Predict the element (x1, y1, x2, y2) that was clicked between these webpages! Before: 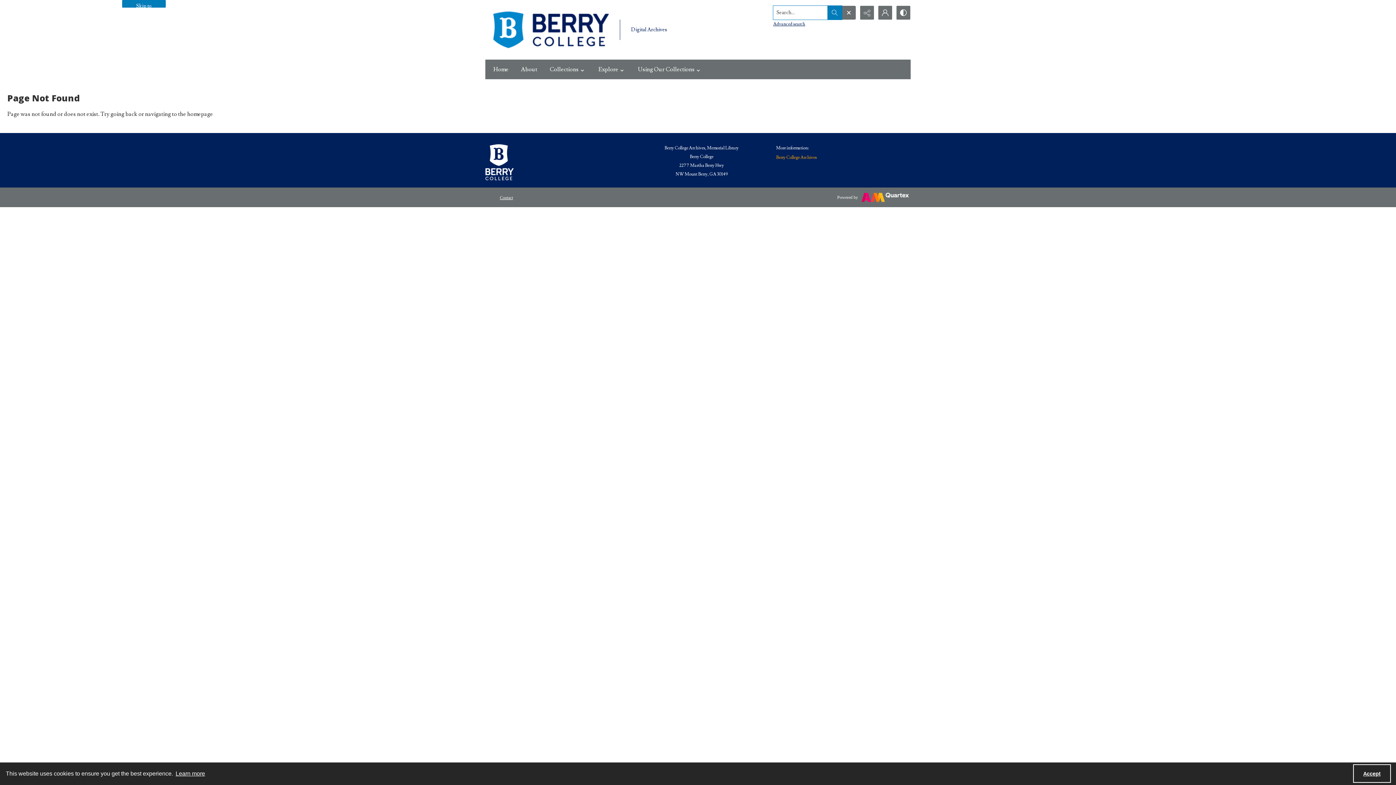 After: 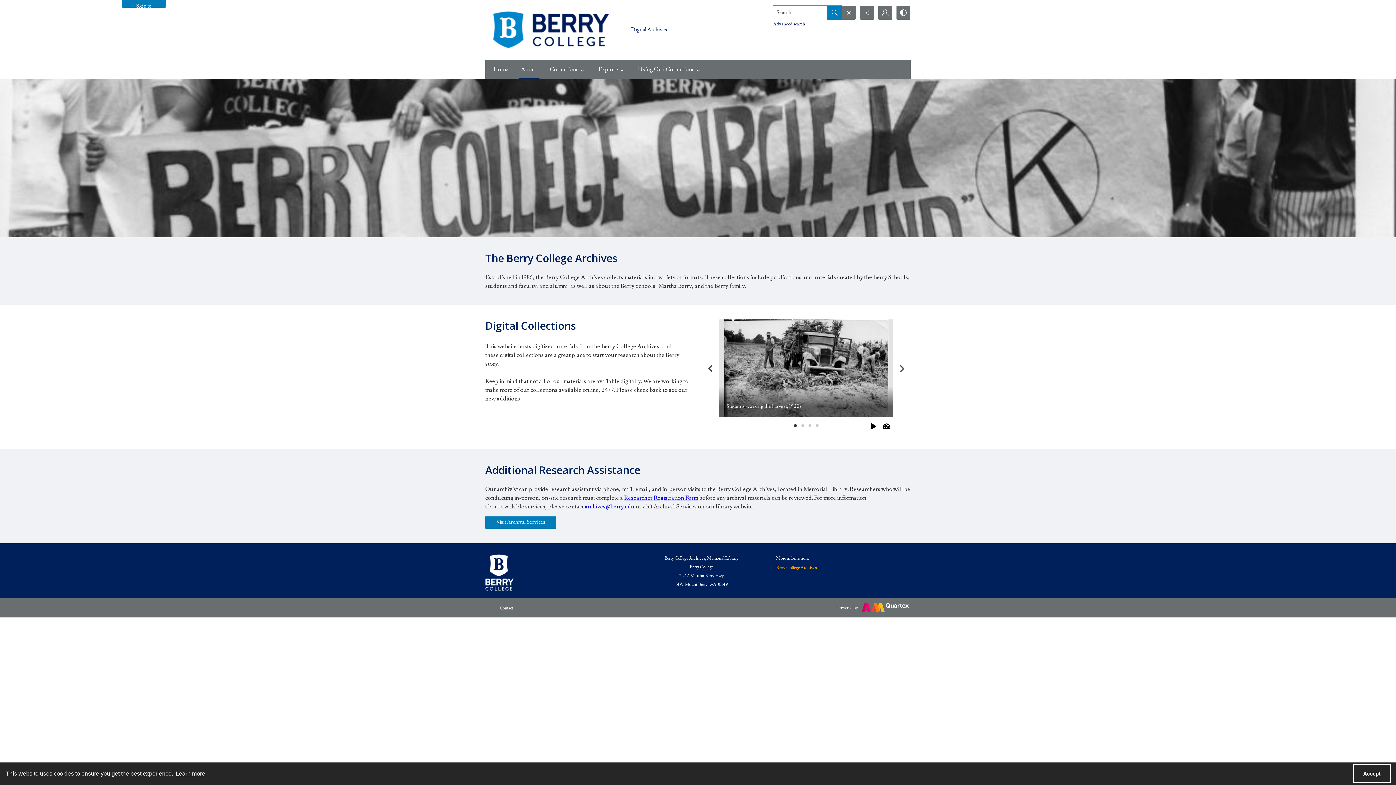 Action: label: About bbox: (516, 59, 541, 79)